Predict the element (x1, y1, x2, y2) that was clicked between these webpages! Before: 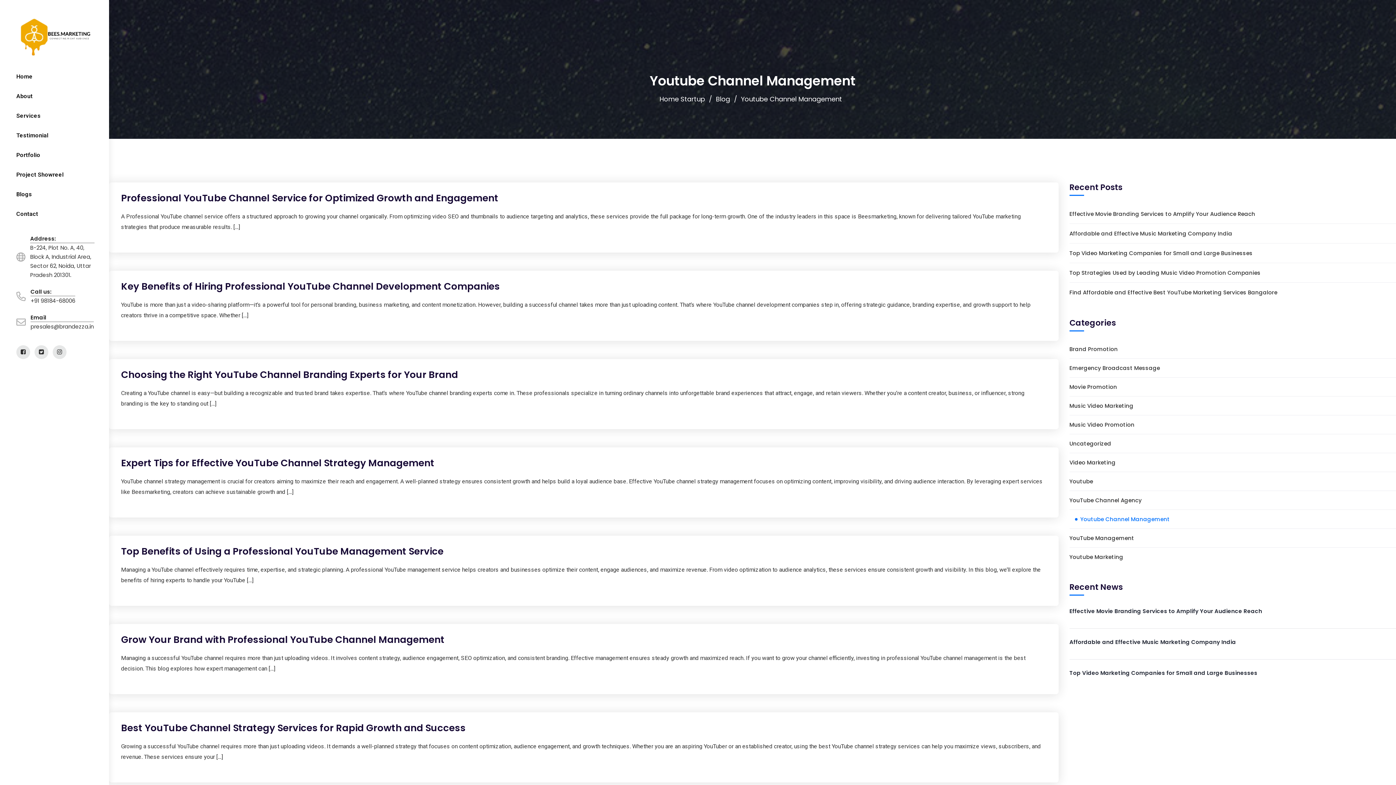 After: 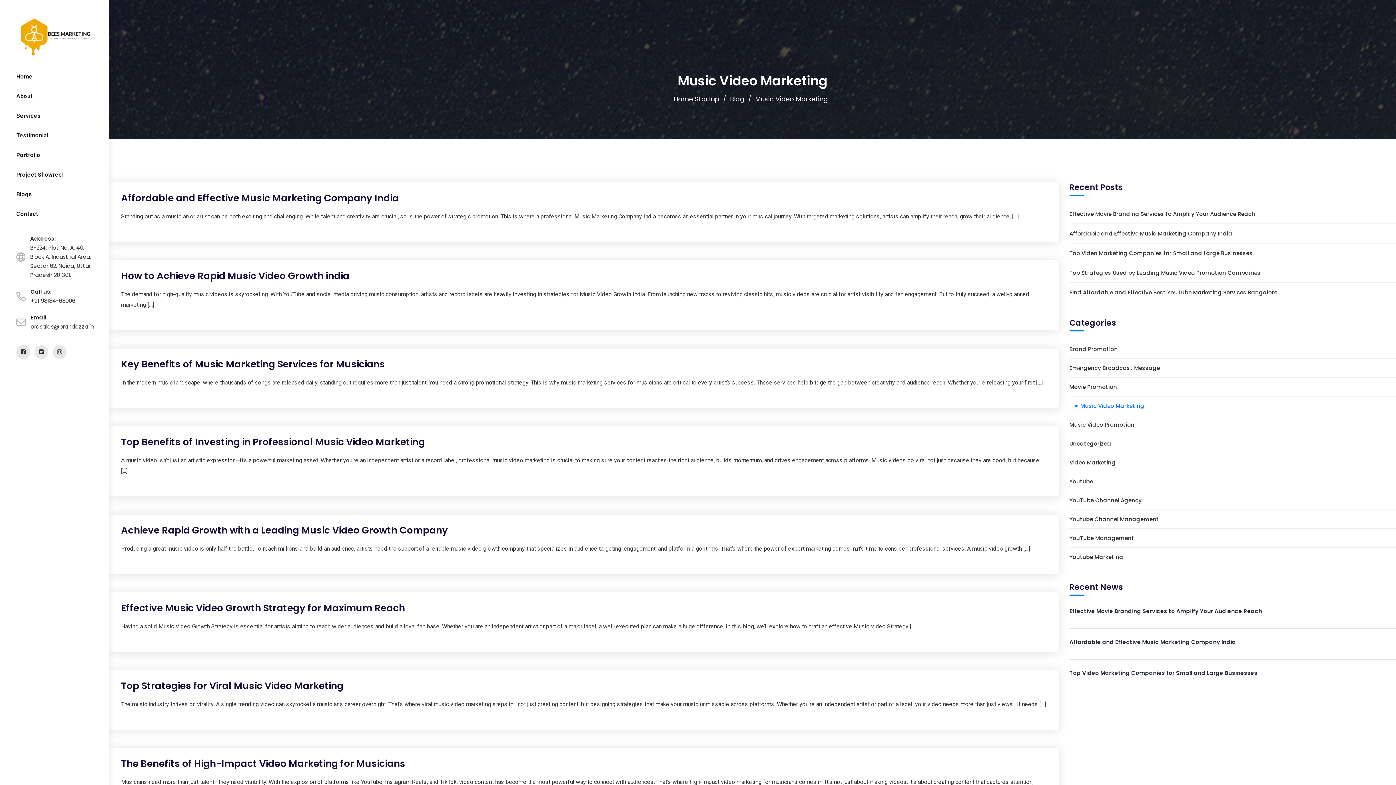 Action: bbox: (1069, 396, 1396, 415) label: Music Video Marketing